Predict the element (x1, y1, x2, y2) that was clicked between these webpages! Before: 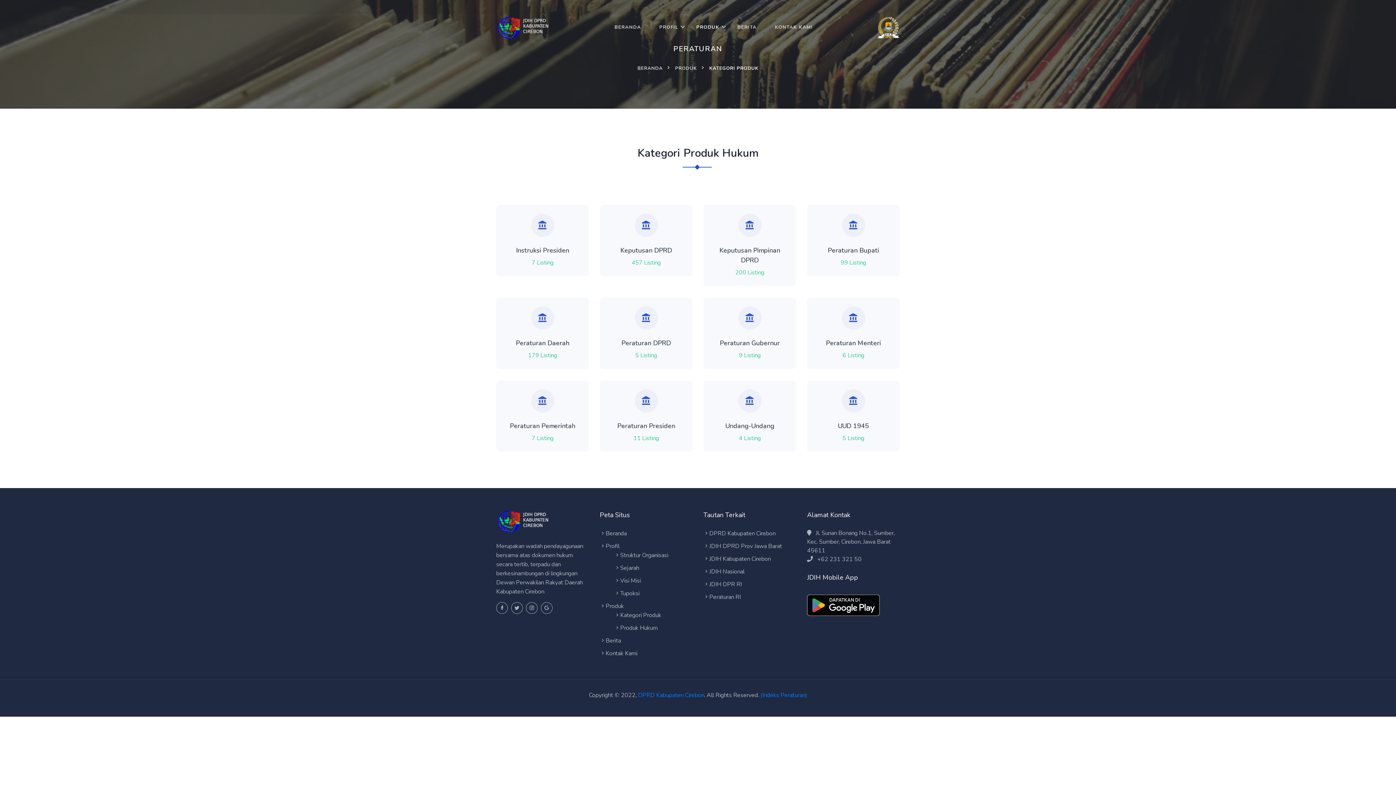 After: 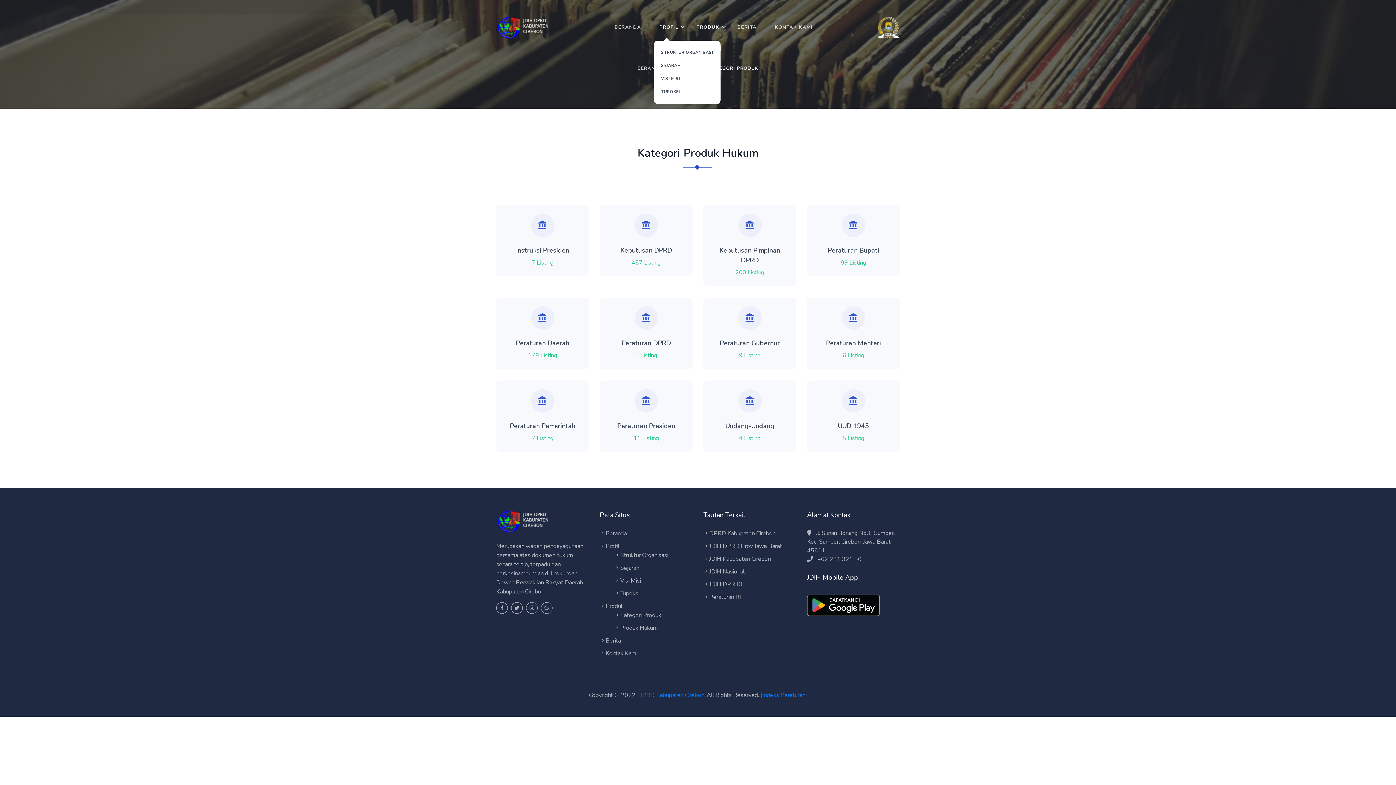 Action: label: PROFIL bbox: (654, 13, 683, 40)